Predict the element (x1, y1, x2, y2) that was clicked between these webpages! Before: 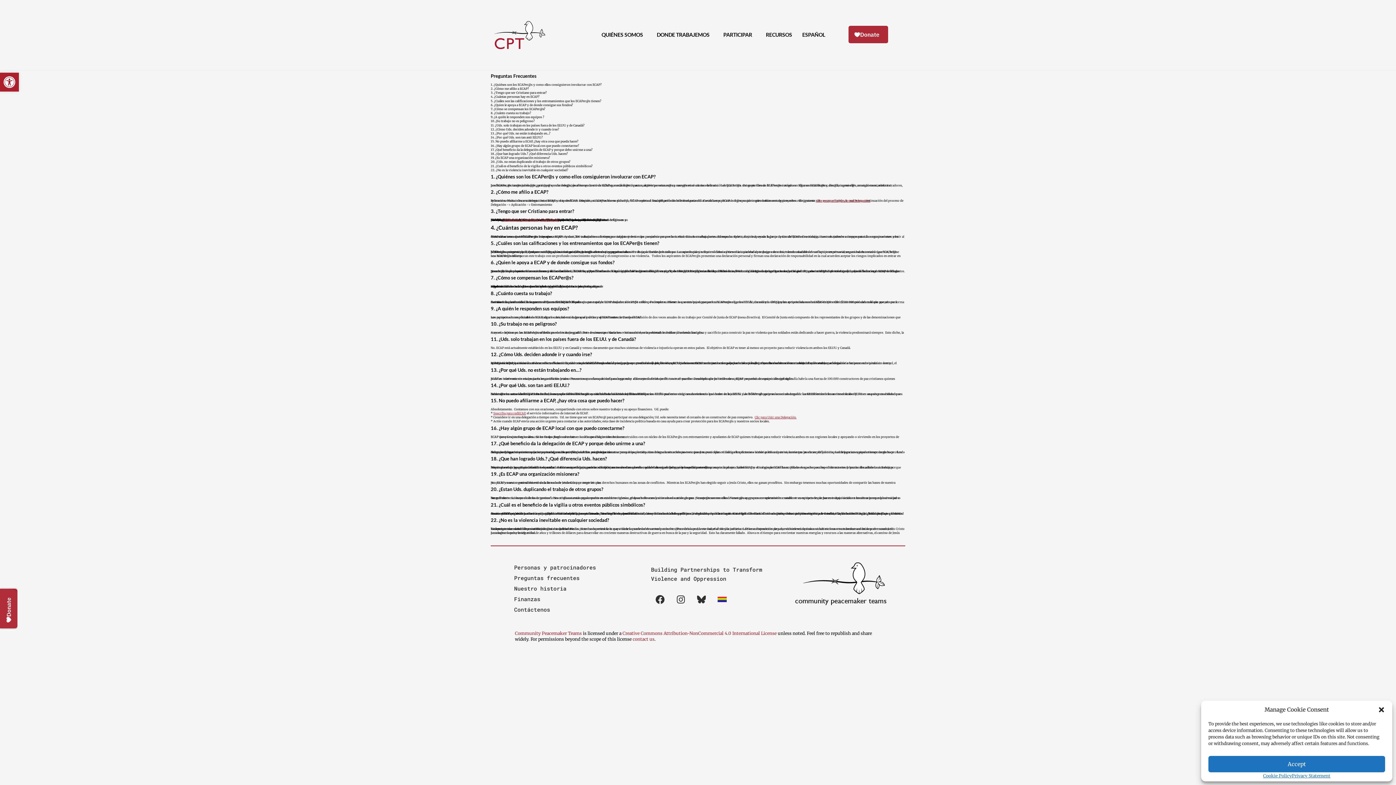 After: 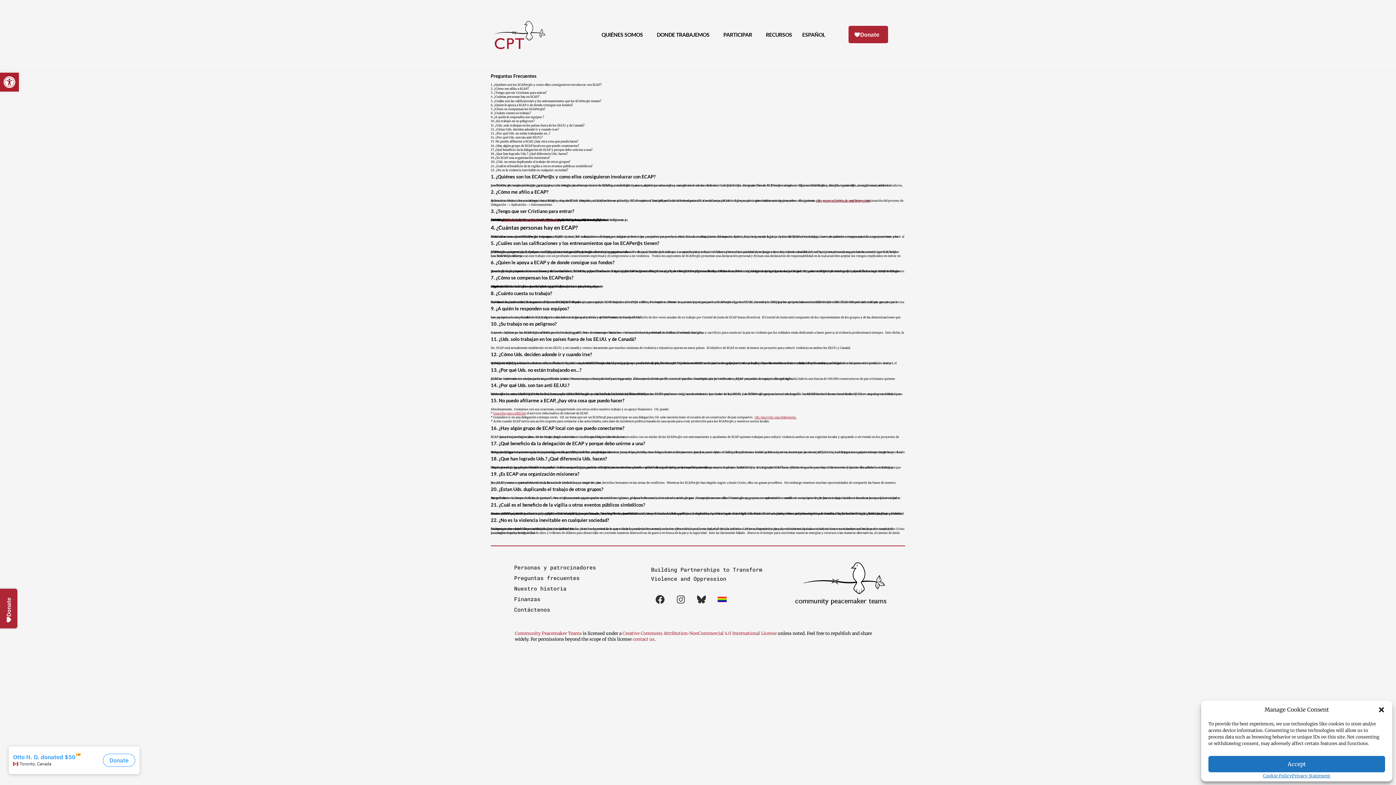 Action: label: Instagram bbox: (671, 590, 690, 609)